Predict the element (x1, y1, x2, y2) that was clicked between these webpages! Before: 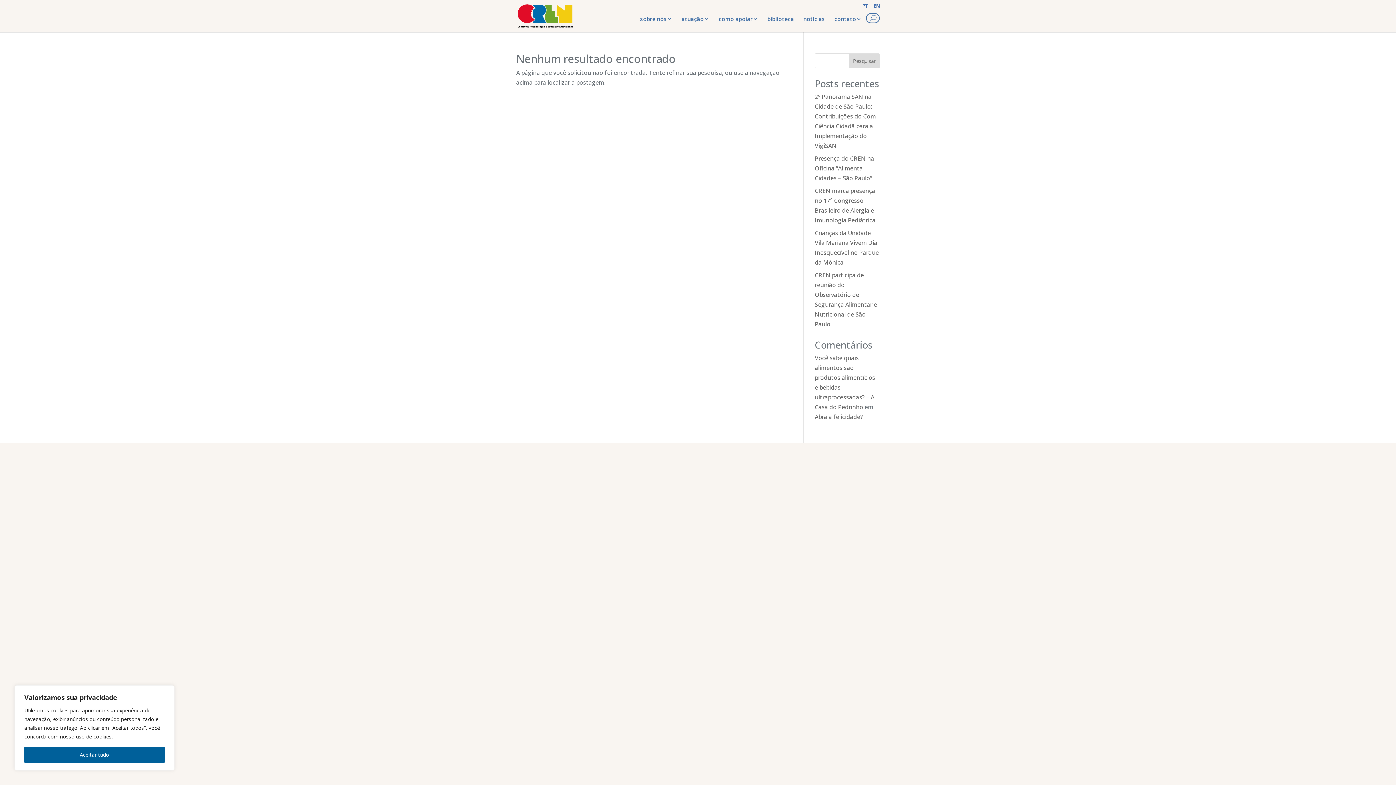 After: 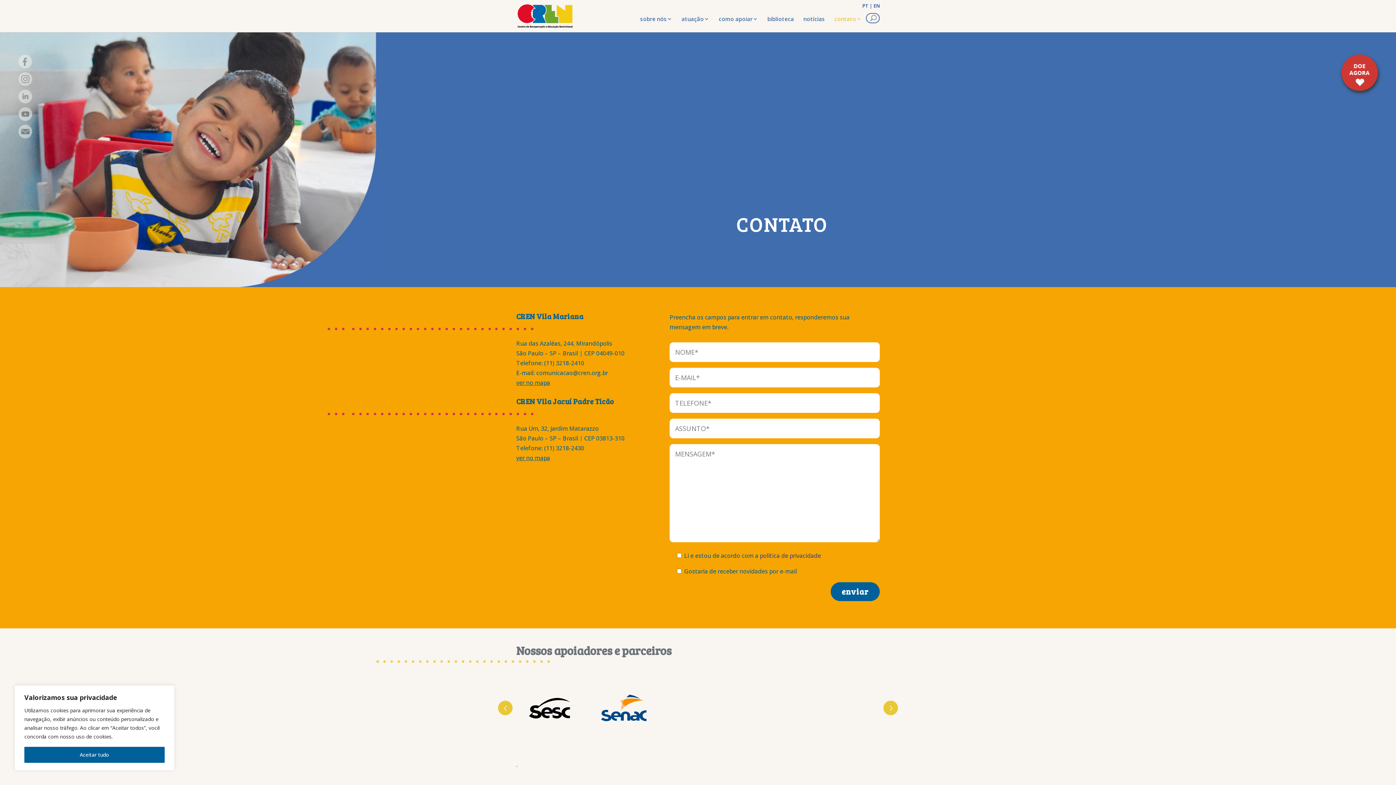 Action: bbox: (834, 7, 861, 32) label: contato